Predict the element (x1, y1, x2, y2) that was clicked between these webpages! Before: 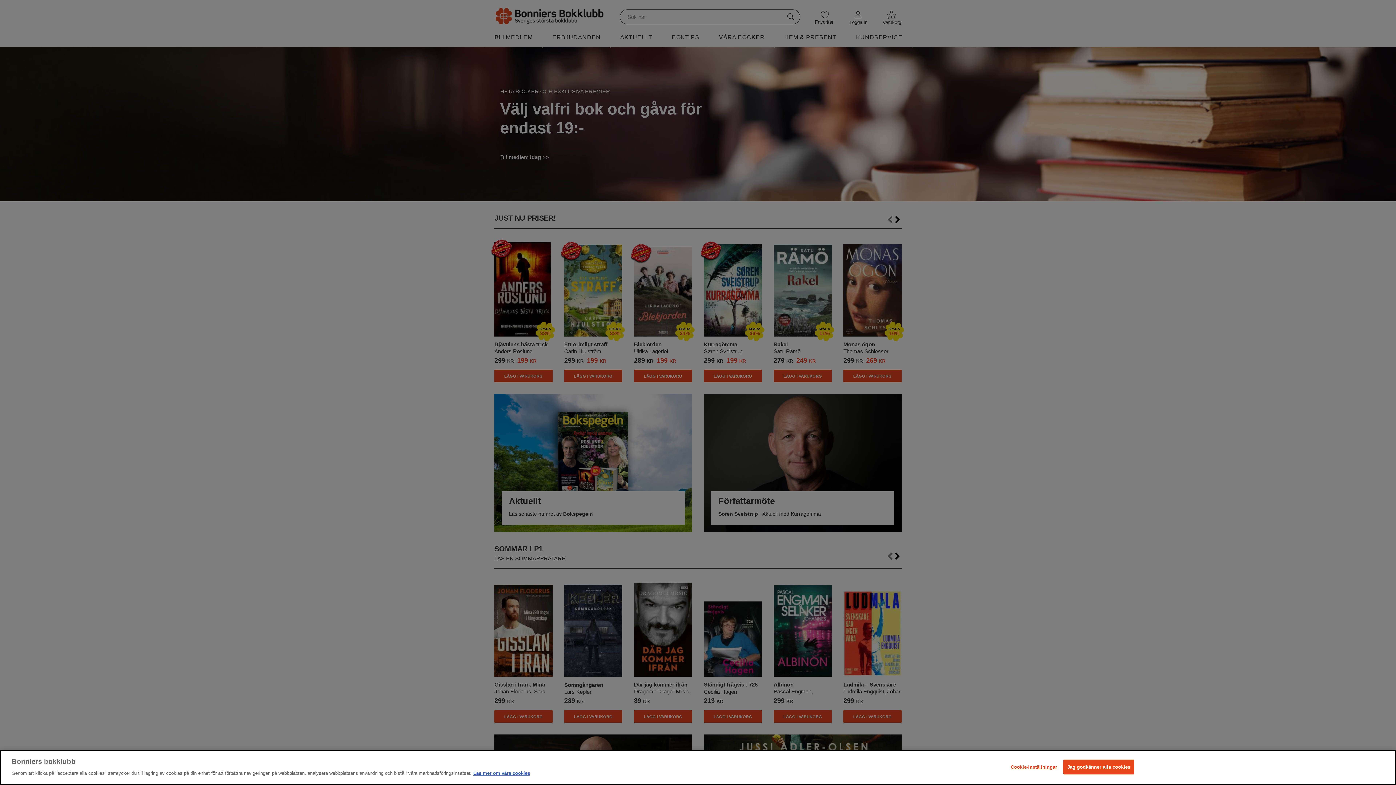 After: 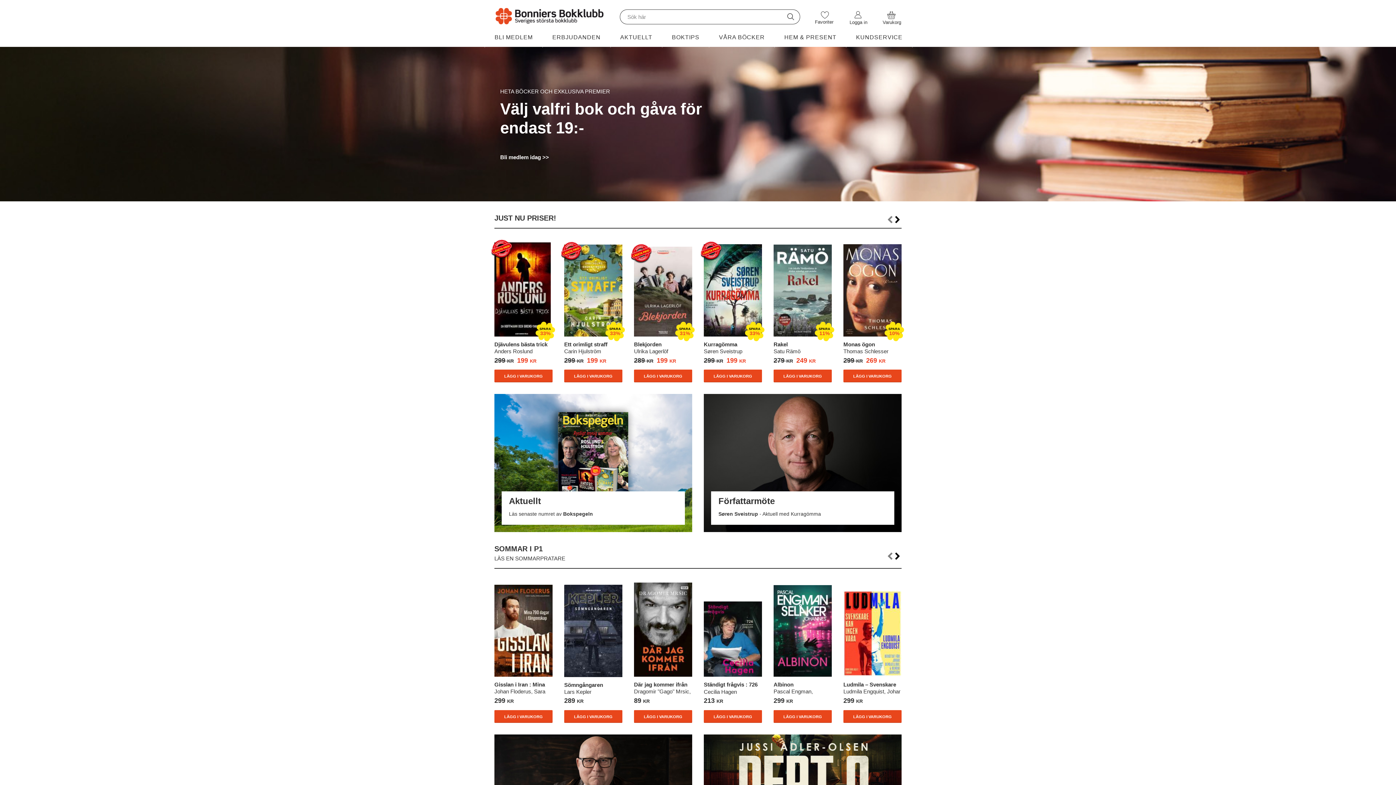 Action: bbox: (1063, 760, 1134, 774) label: Jag godkänner alla cookies